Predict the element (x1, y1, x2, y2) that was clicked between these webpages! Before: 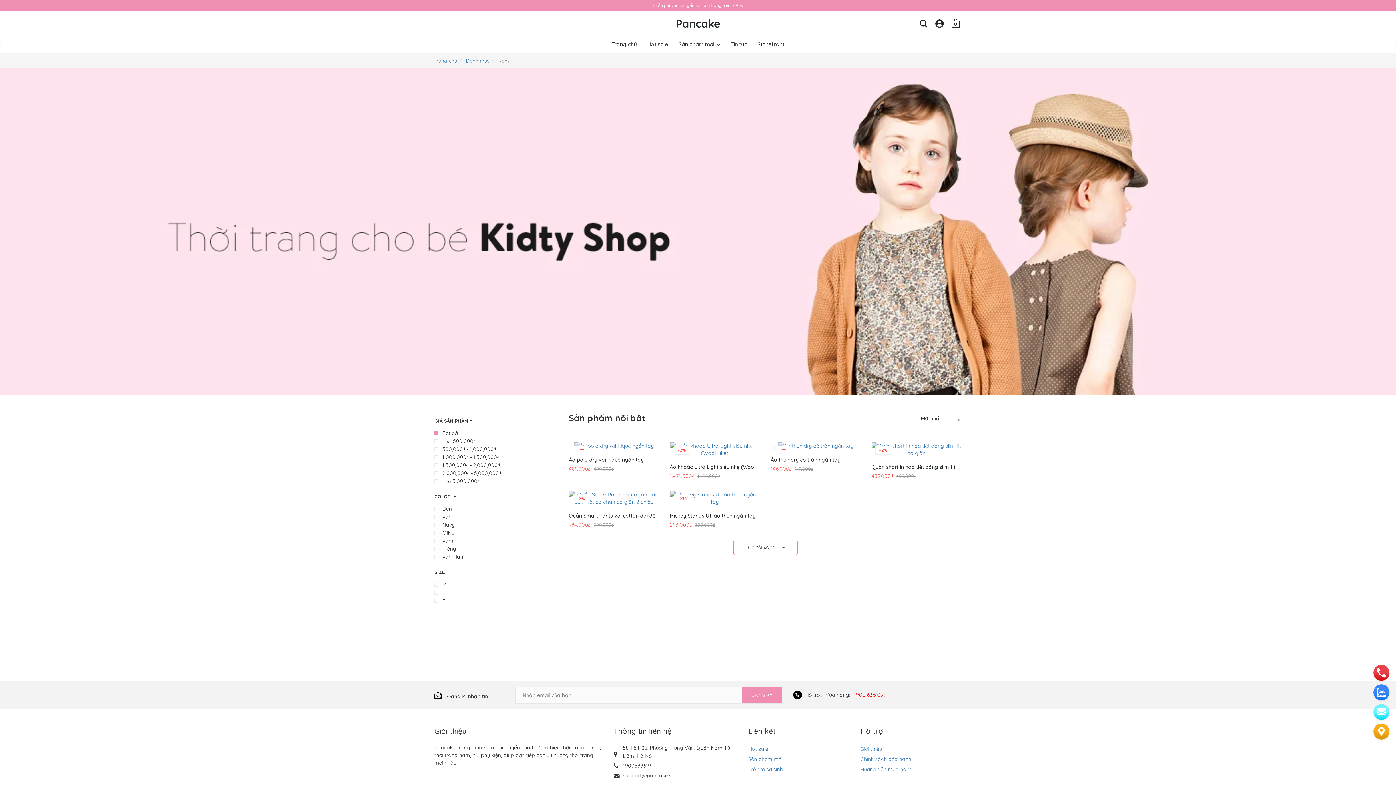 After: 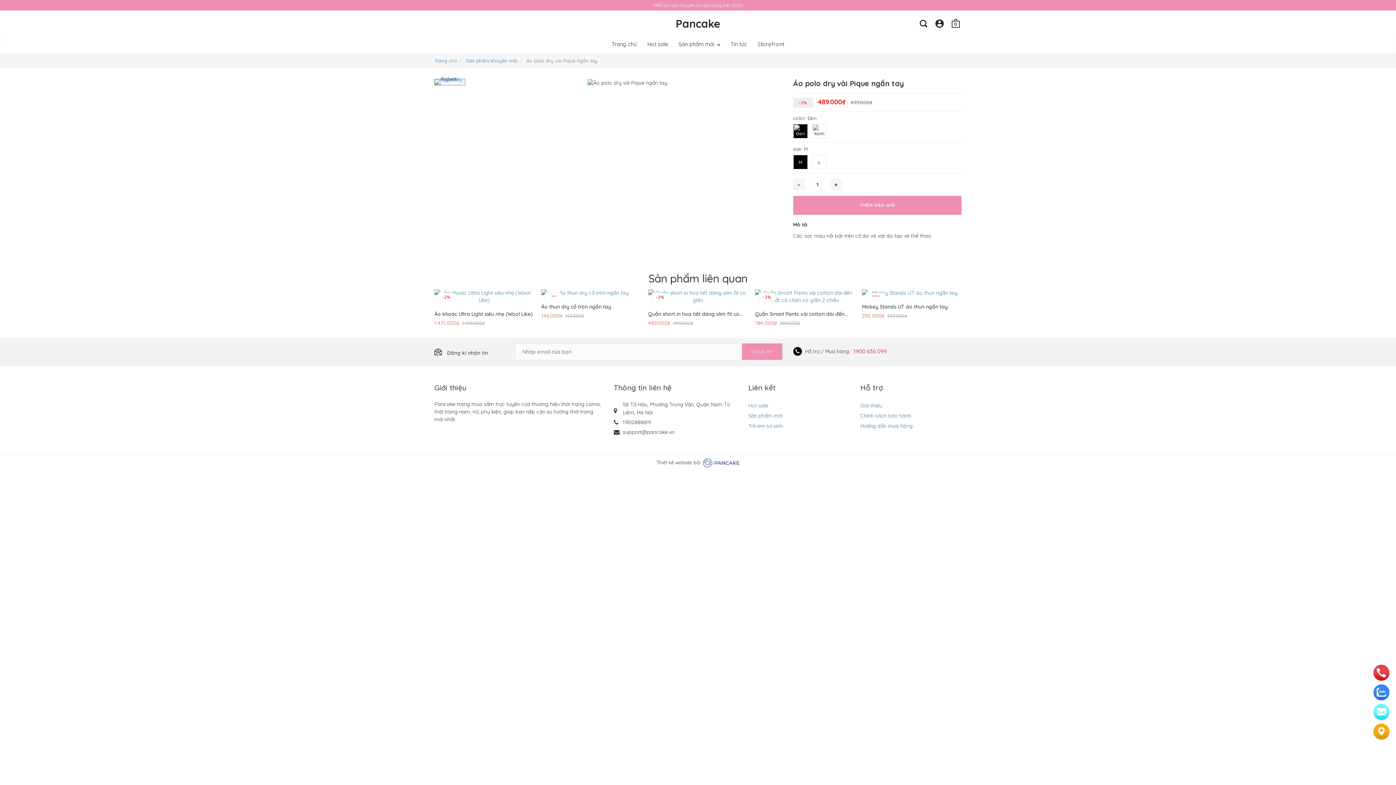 Action: bbox: (569, 442, 659, 449)